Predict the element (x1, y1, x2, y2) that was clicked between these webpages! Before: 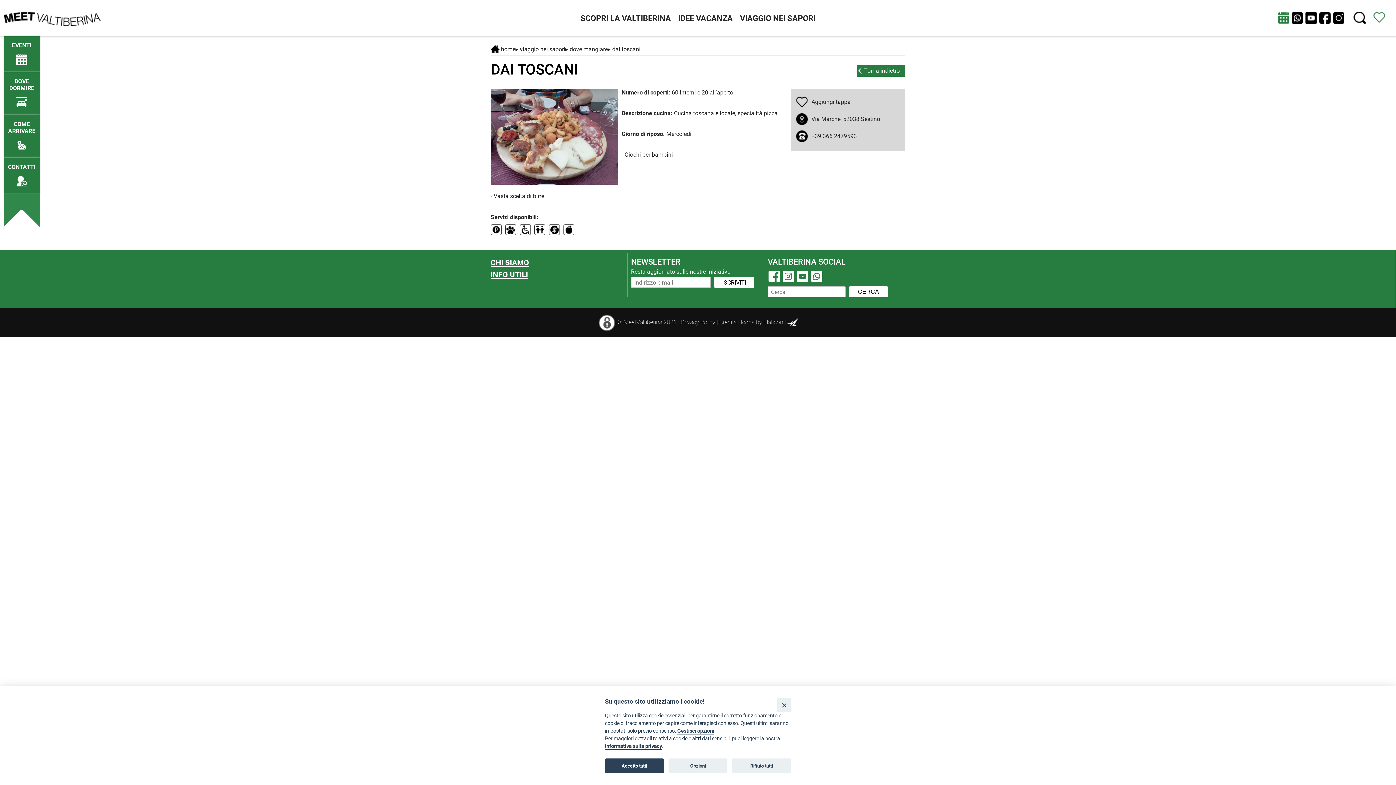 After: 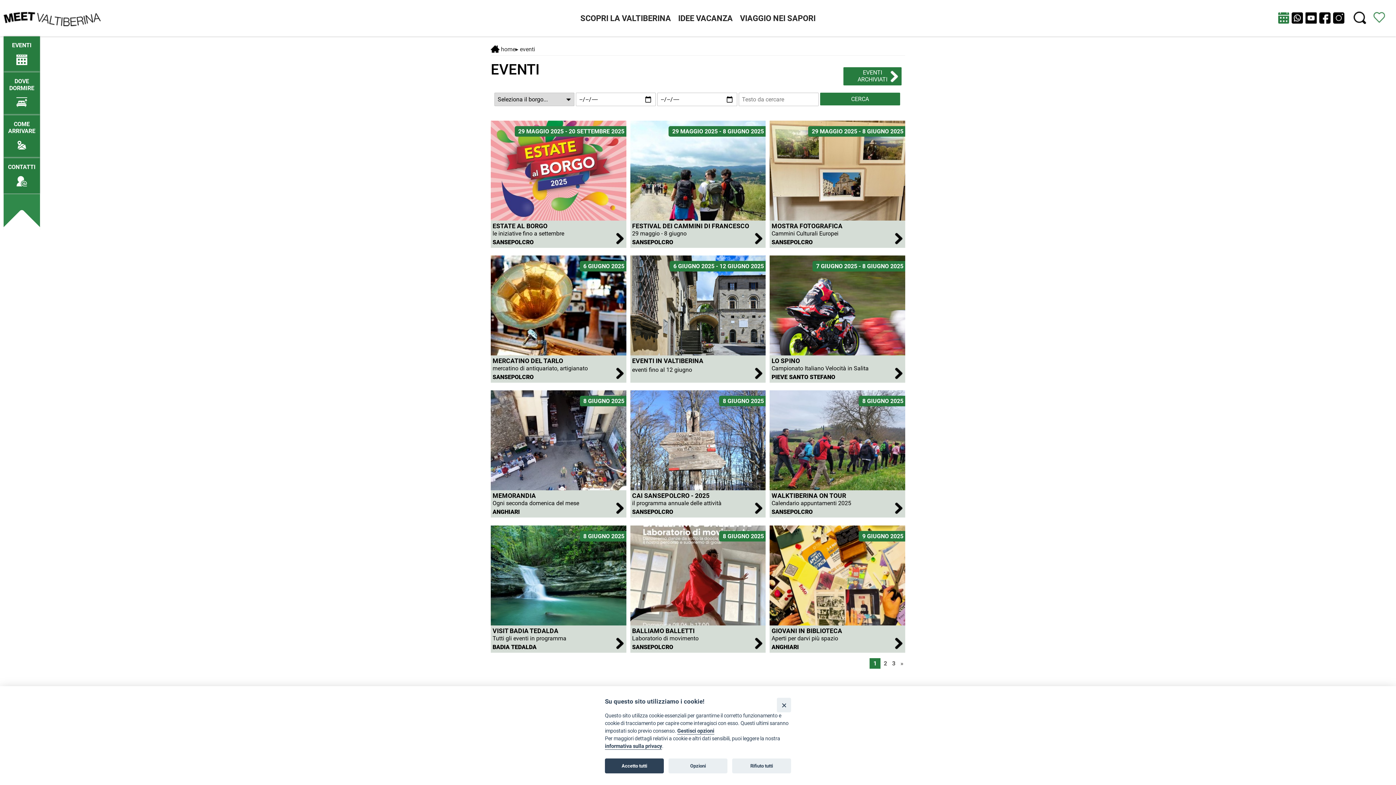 Action: label: /eventi-attuali bbox: (3, 36, 40, 64)